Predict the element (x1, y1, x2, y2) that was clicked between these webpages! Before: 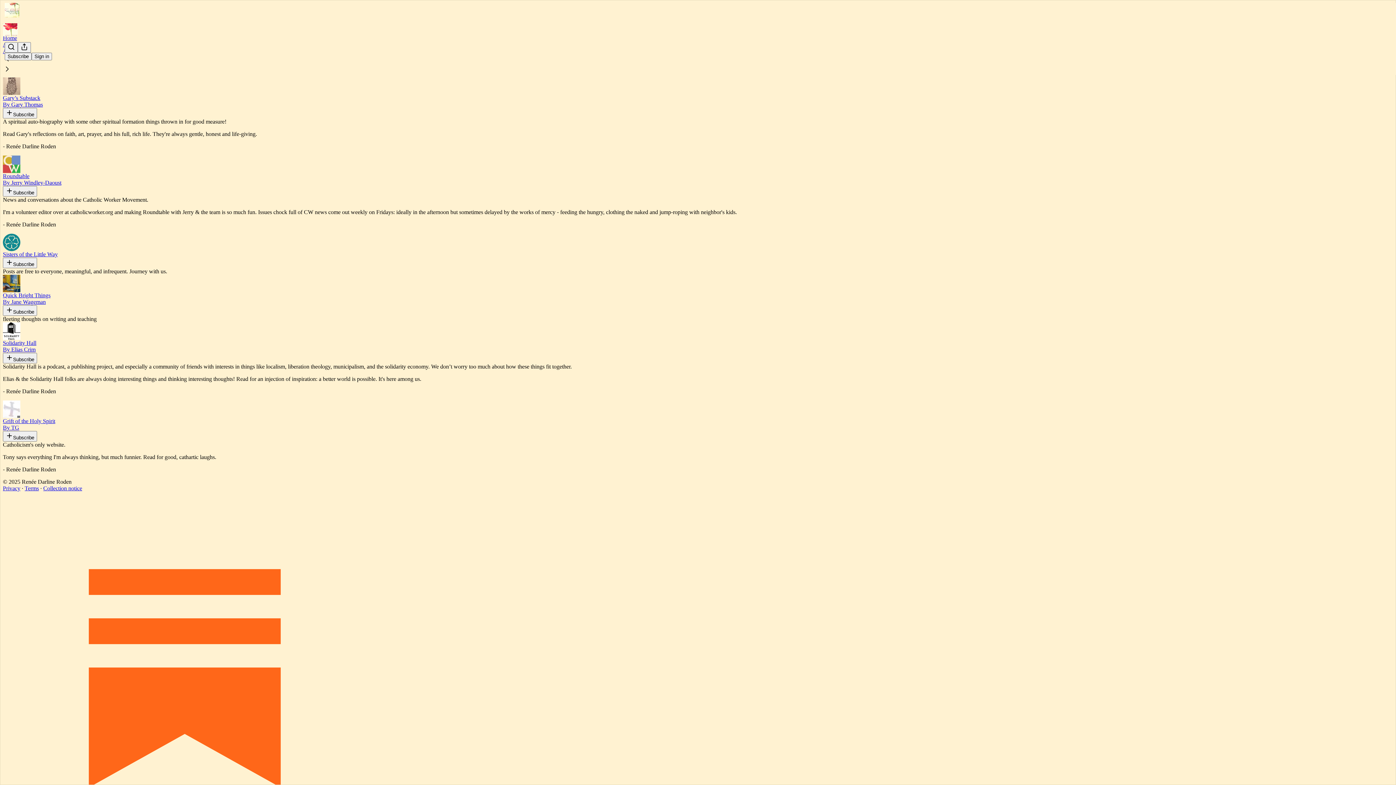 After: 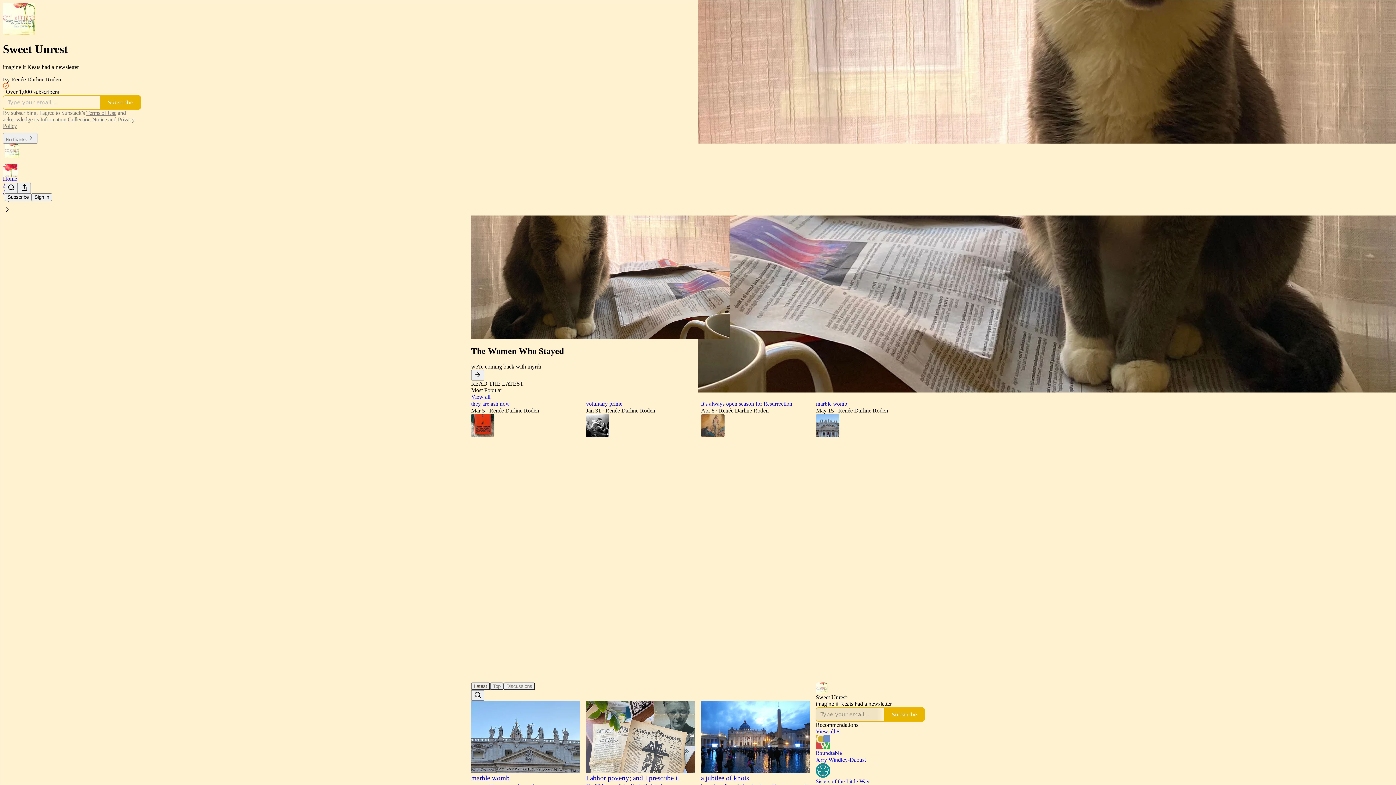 Action: bbox: (4, 2, 1399, 17)